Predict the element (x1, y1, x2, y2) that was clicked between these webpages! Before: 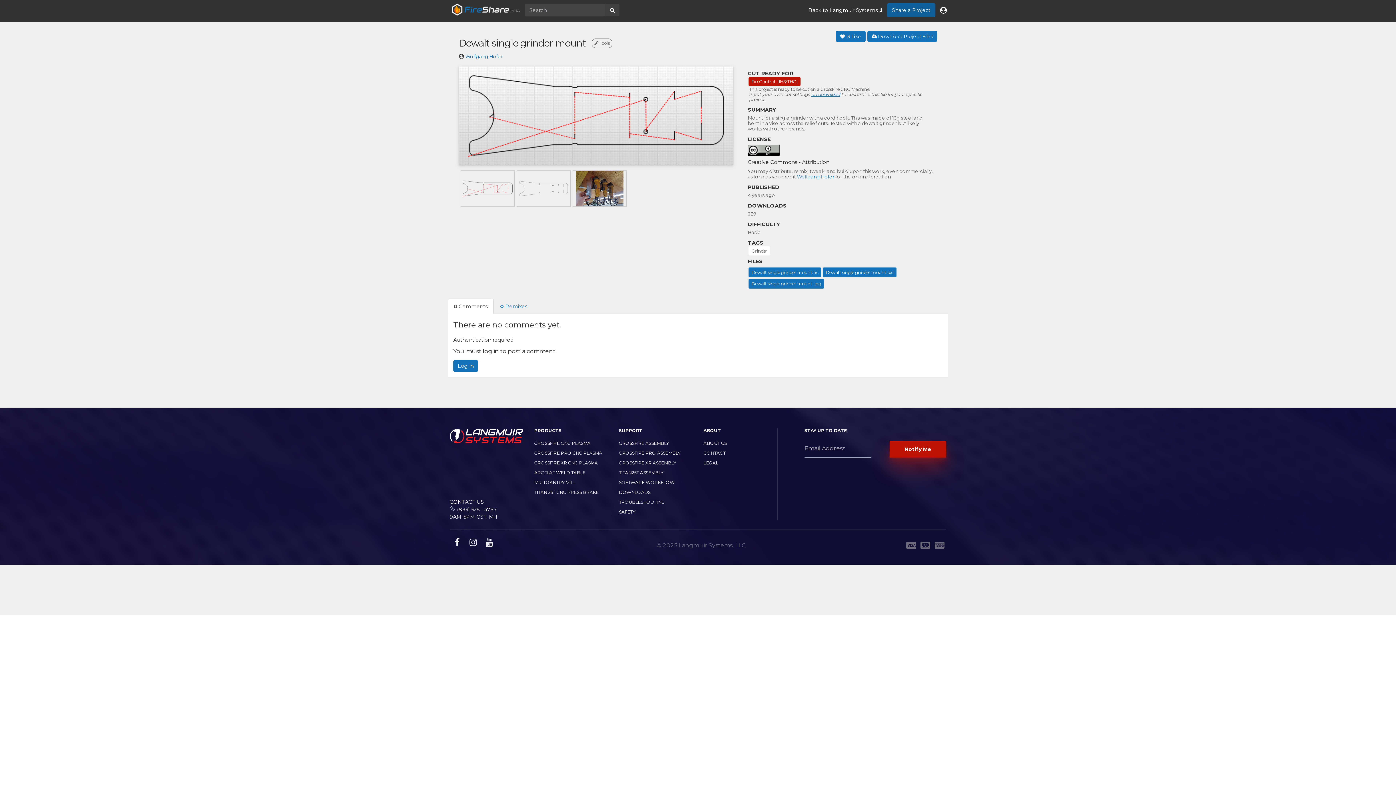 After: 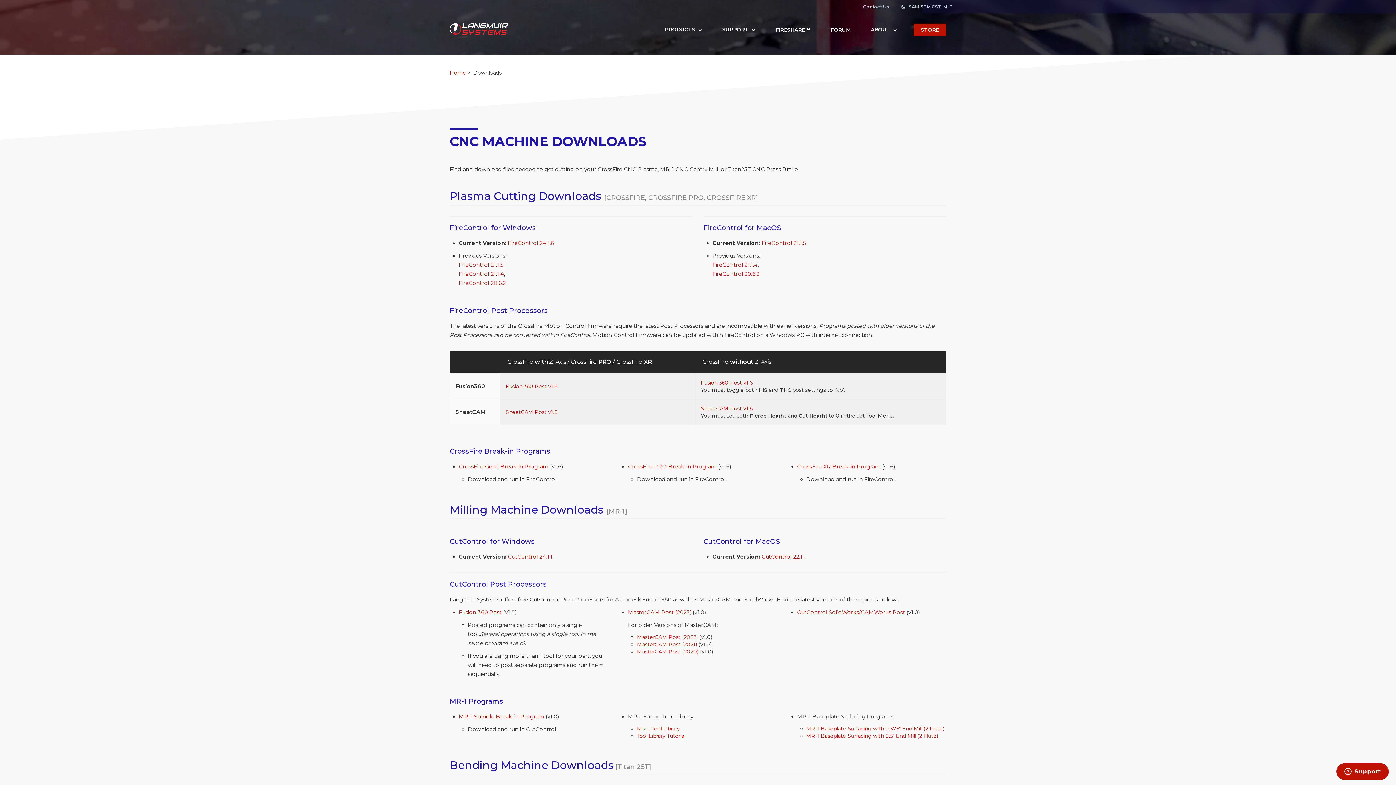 Action: bbox: (619, 489, 692, 497) label: DOWNLOADS